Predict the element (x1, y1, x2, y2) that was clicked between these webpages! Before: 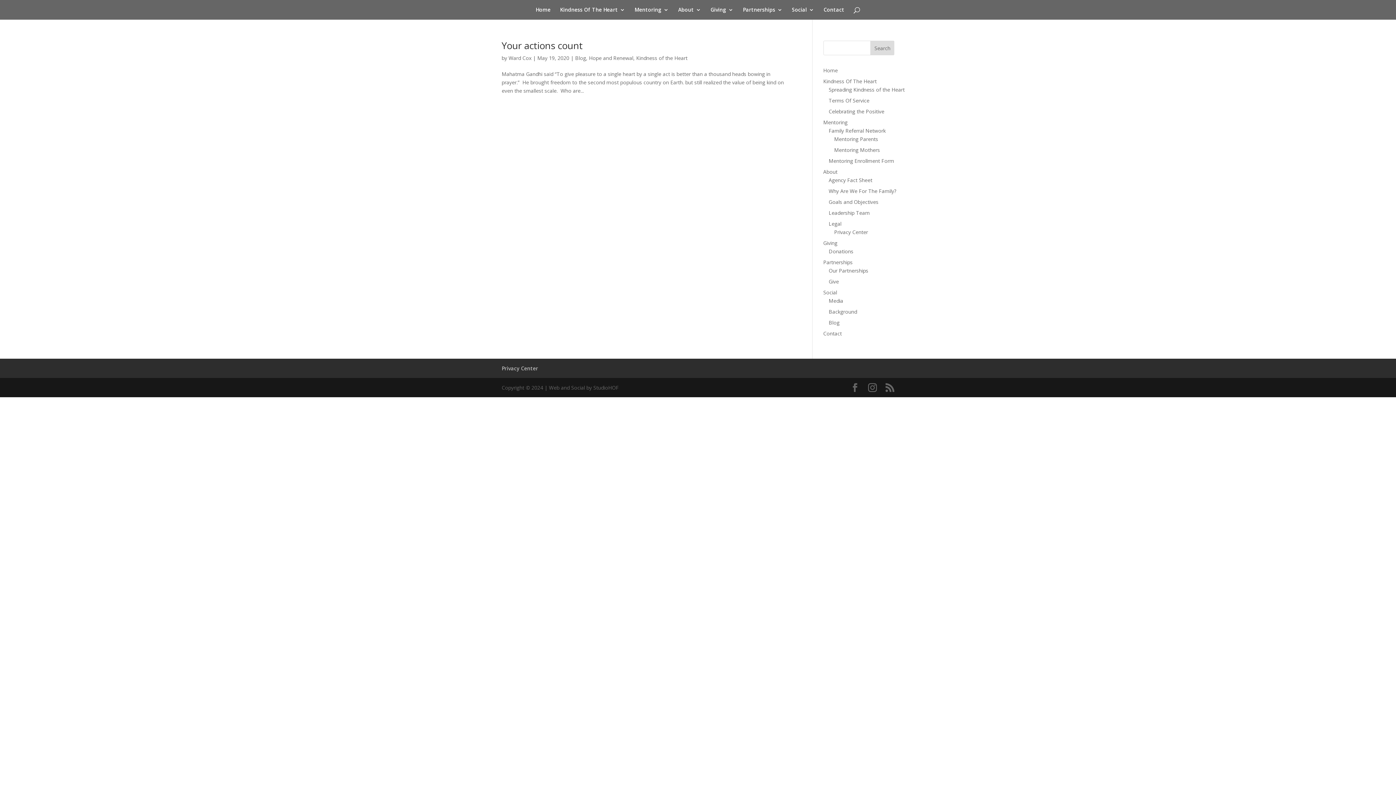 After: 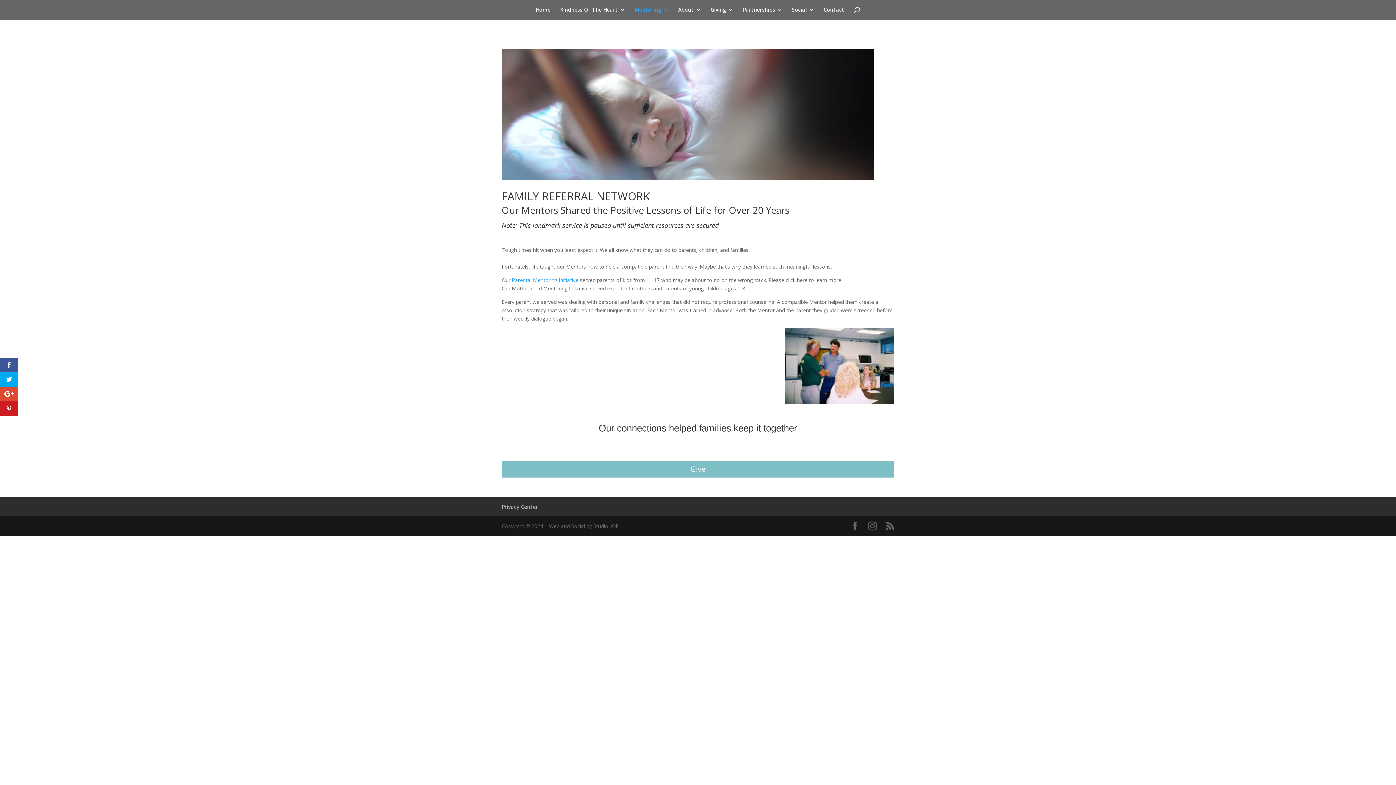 Action: bbox: (828, 127, 886, 134) label: Family Referral Network